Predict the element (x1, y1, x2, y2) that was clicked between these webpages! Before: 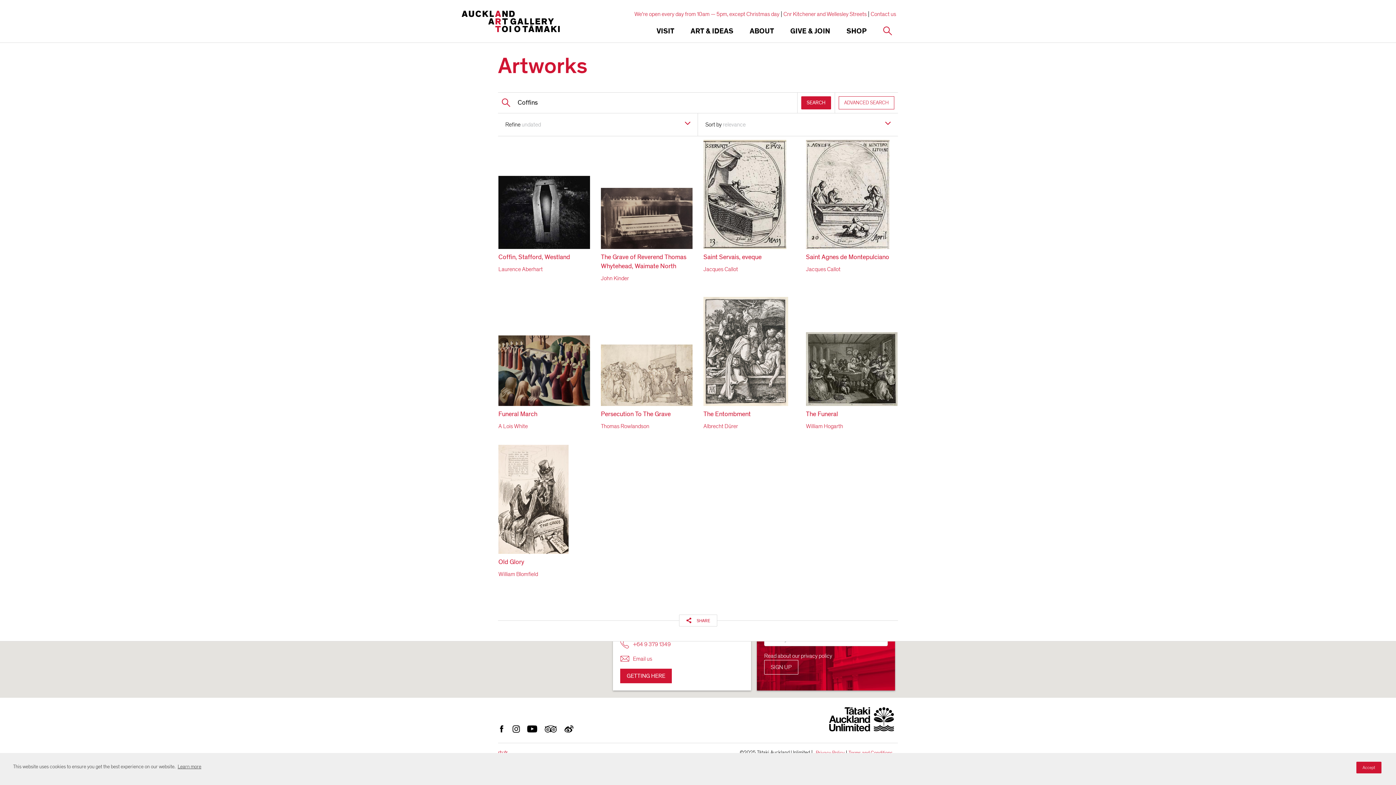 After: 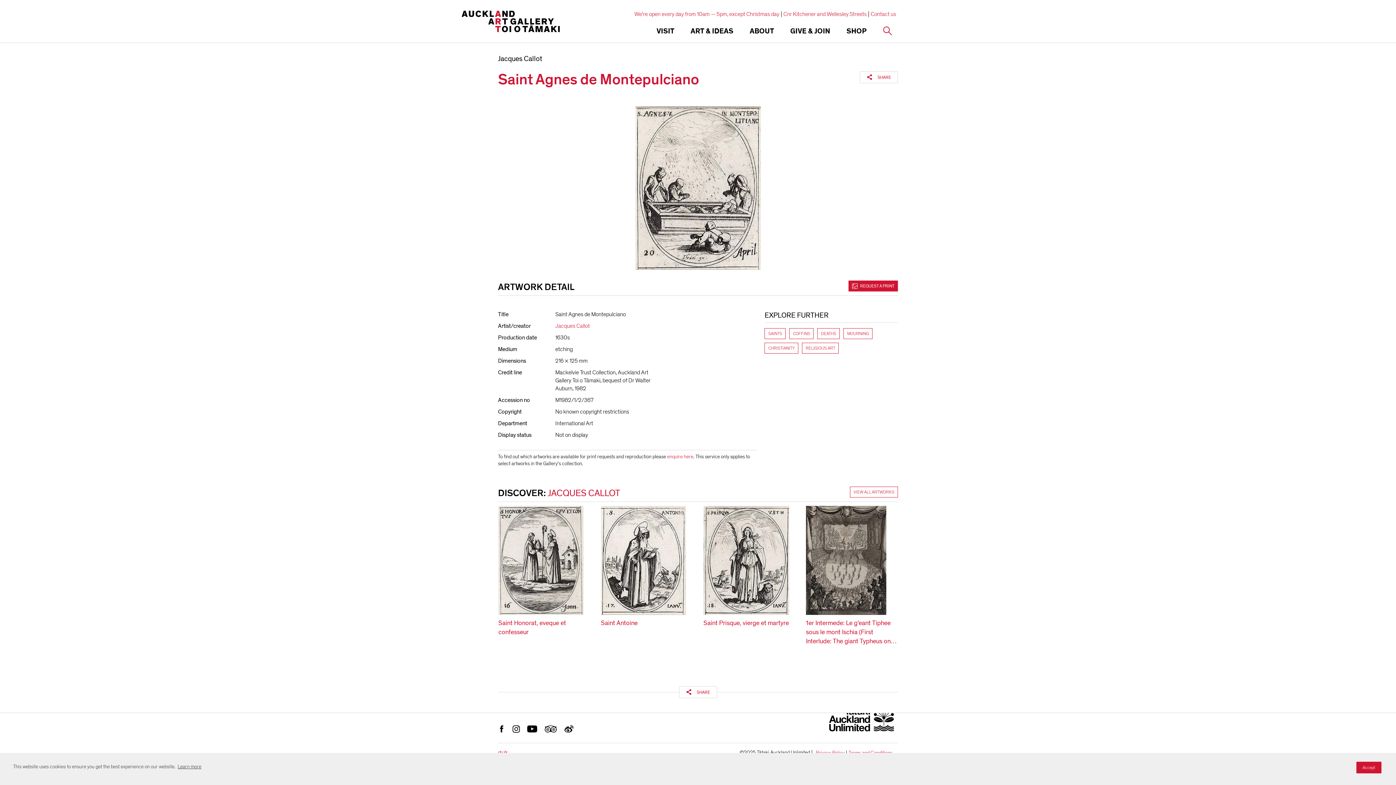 Action: label: VIEW ARTWORK

NOT ON DISPLAY bbox: (806, 140, 897, 249)